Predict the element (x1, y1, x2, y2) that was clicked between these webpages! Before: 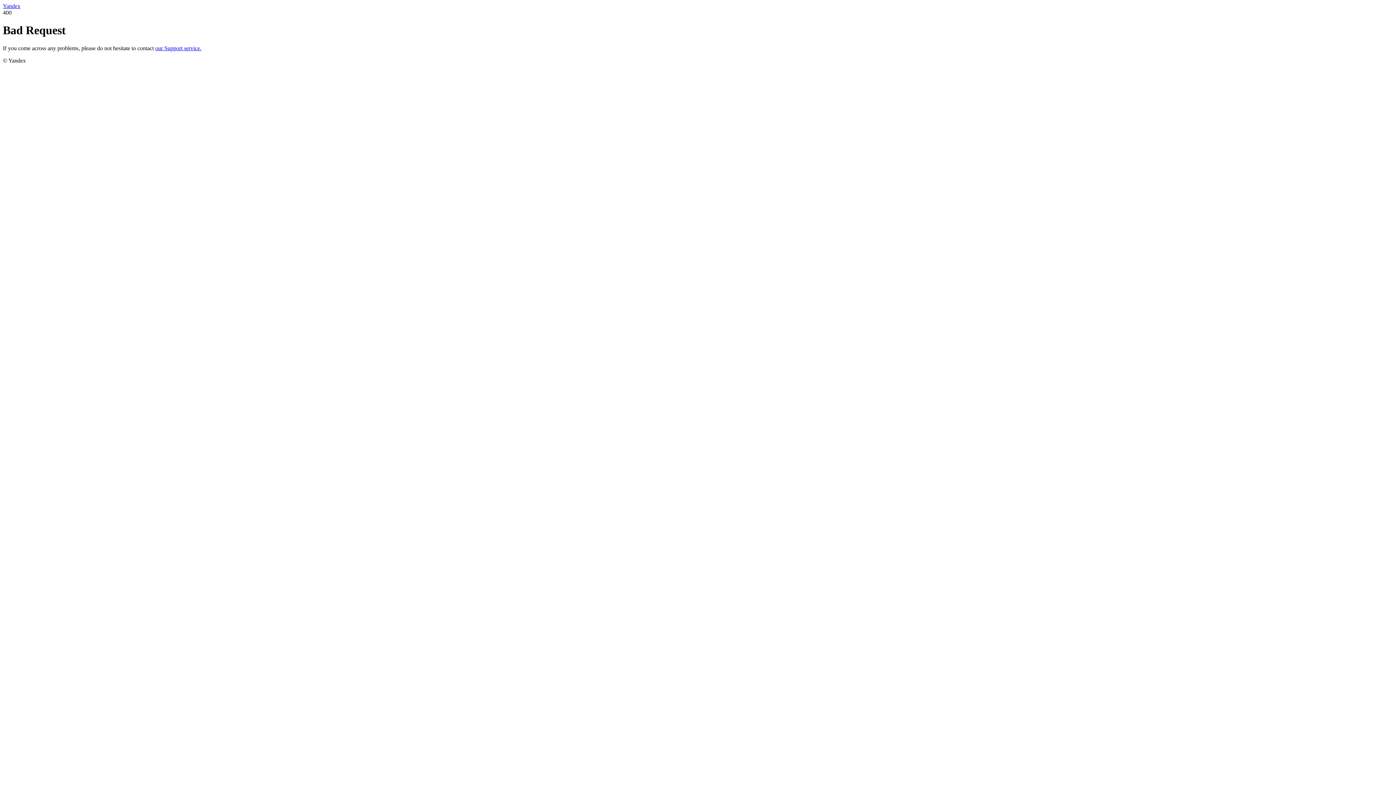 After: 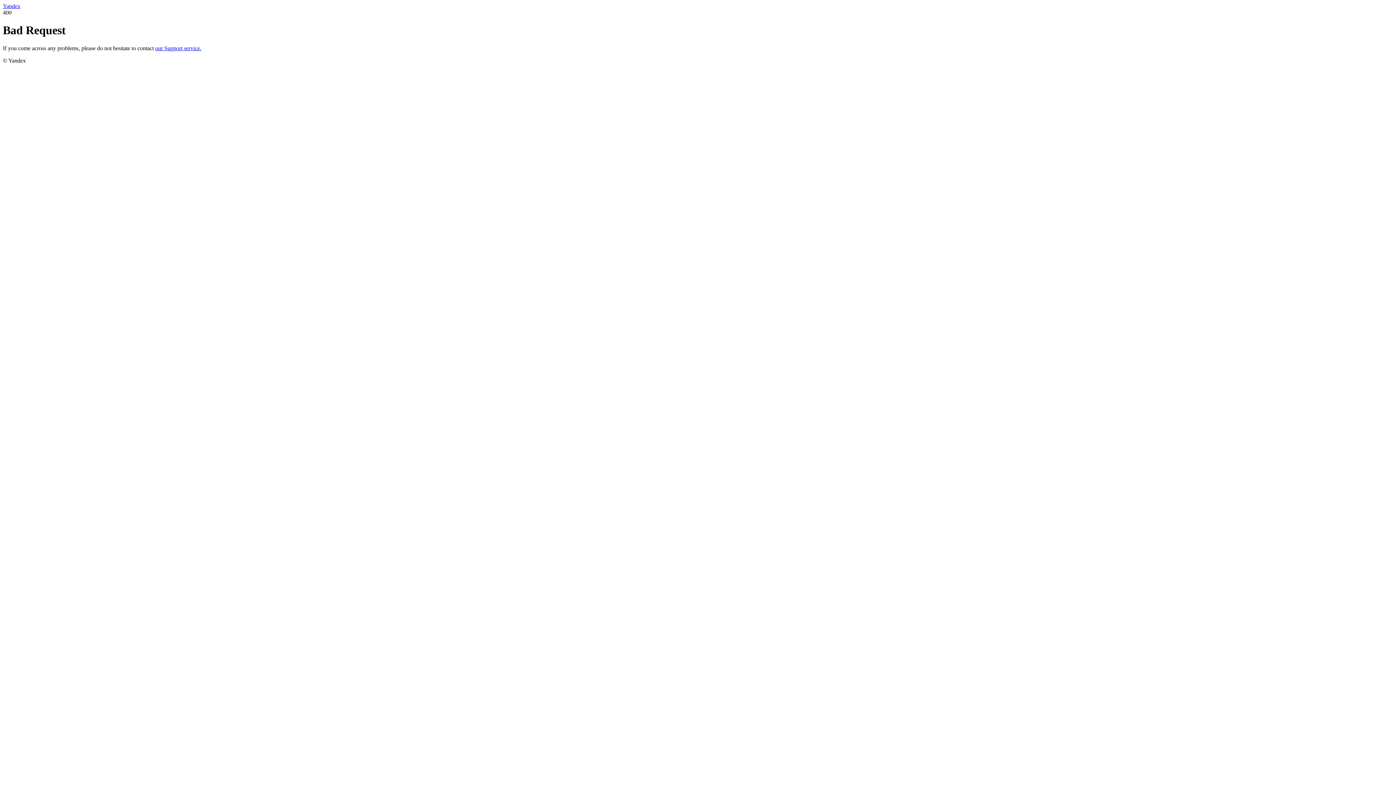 Action: bbox: (2, 2, 20, 9) label: Yandex